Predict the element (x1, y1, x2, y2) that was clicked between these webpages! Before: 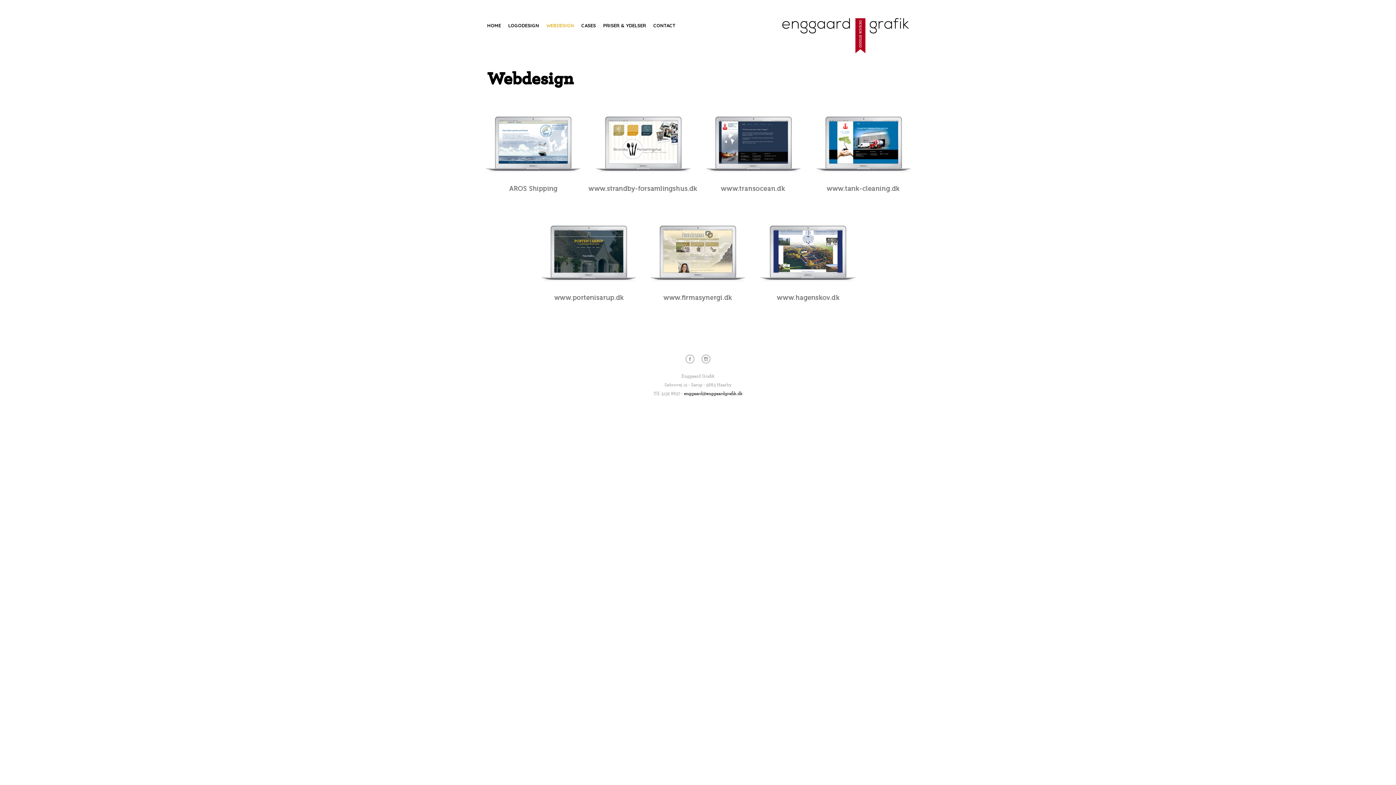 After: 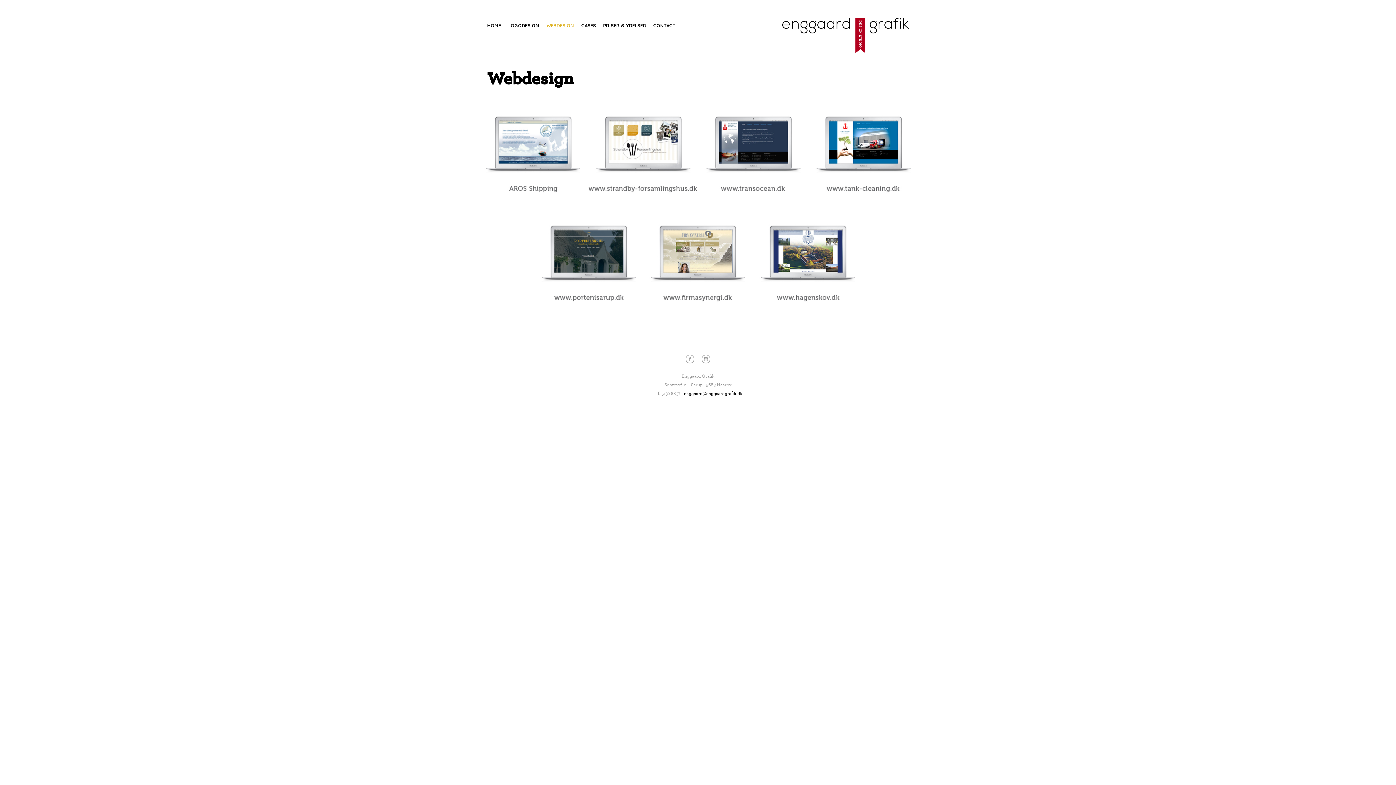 Action: bbox: (534, 262, 643, 270)